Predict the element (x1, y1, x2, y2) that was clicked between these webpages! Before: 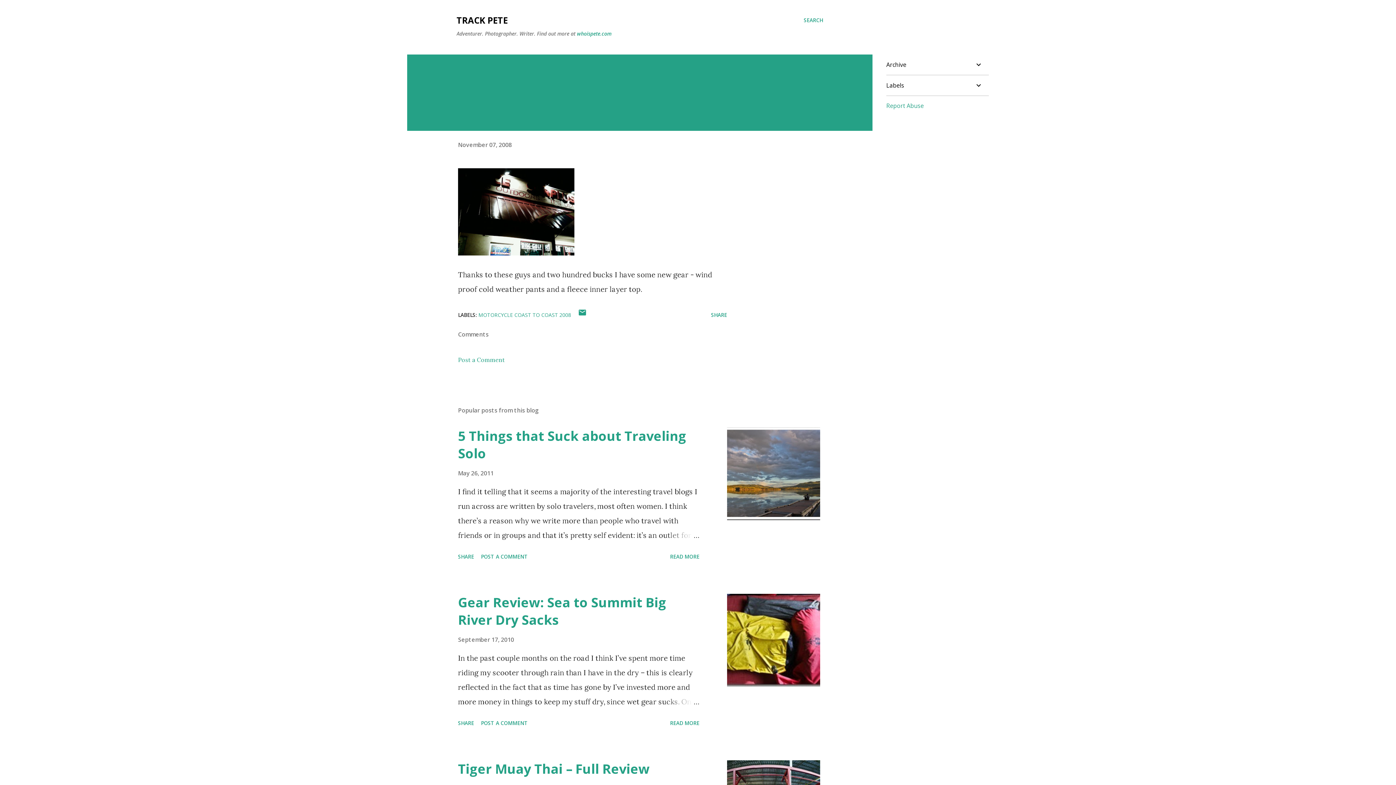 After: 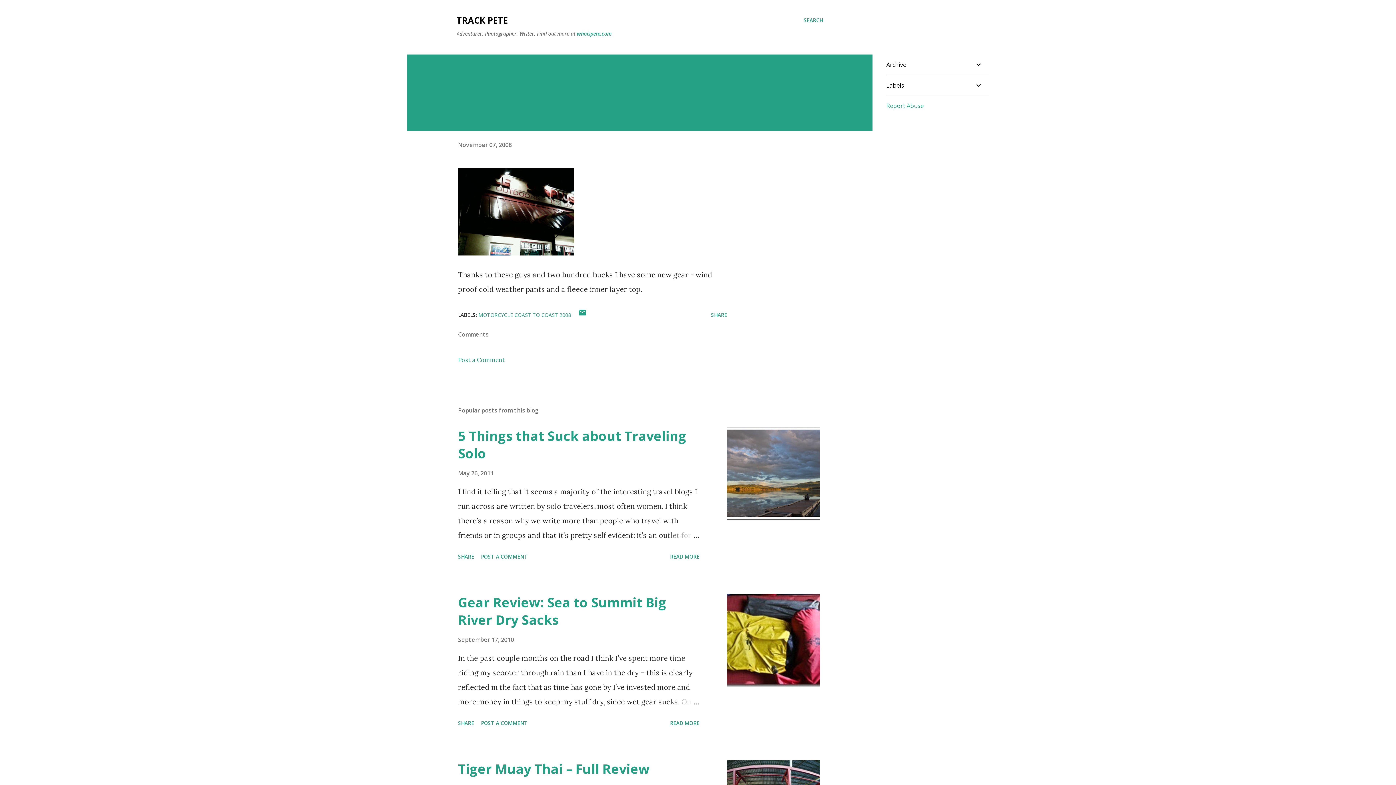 Action: bbox: (886, 101, 924, 109) label: Report Abuse